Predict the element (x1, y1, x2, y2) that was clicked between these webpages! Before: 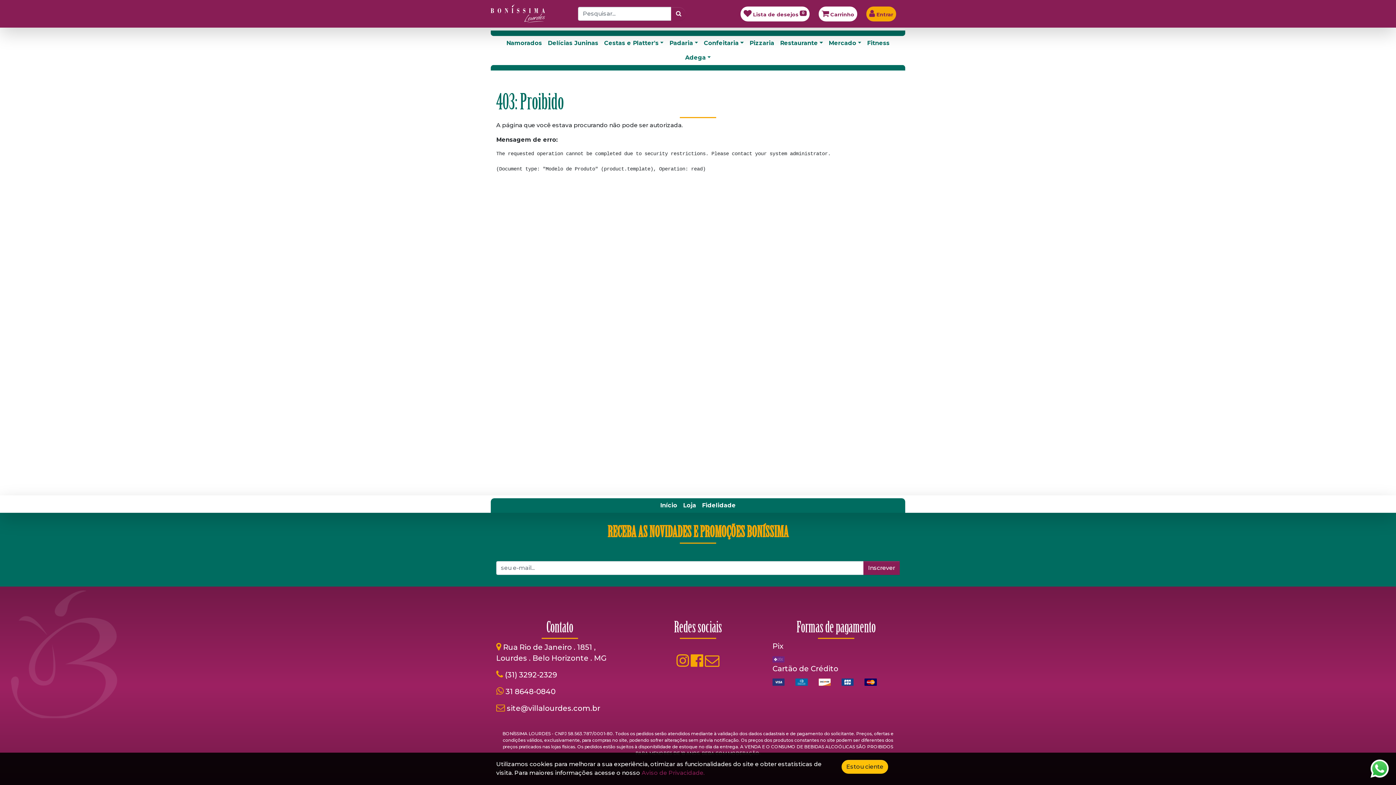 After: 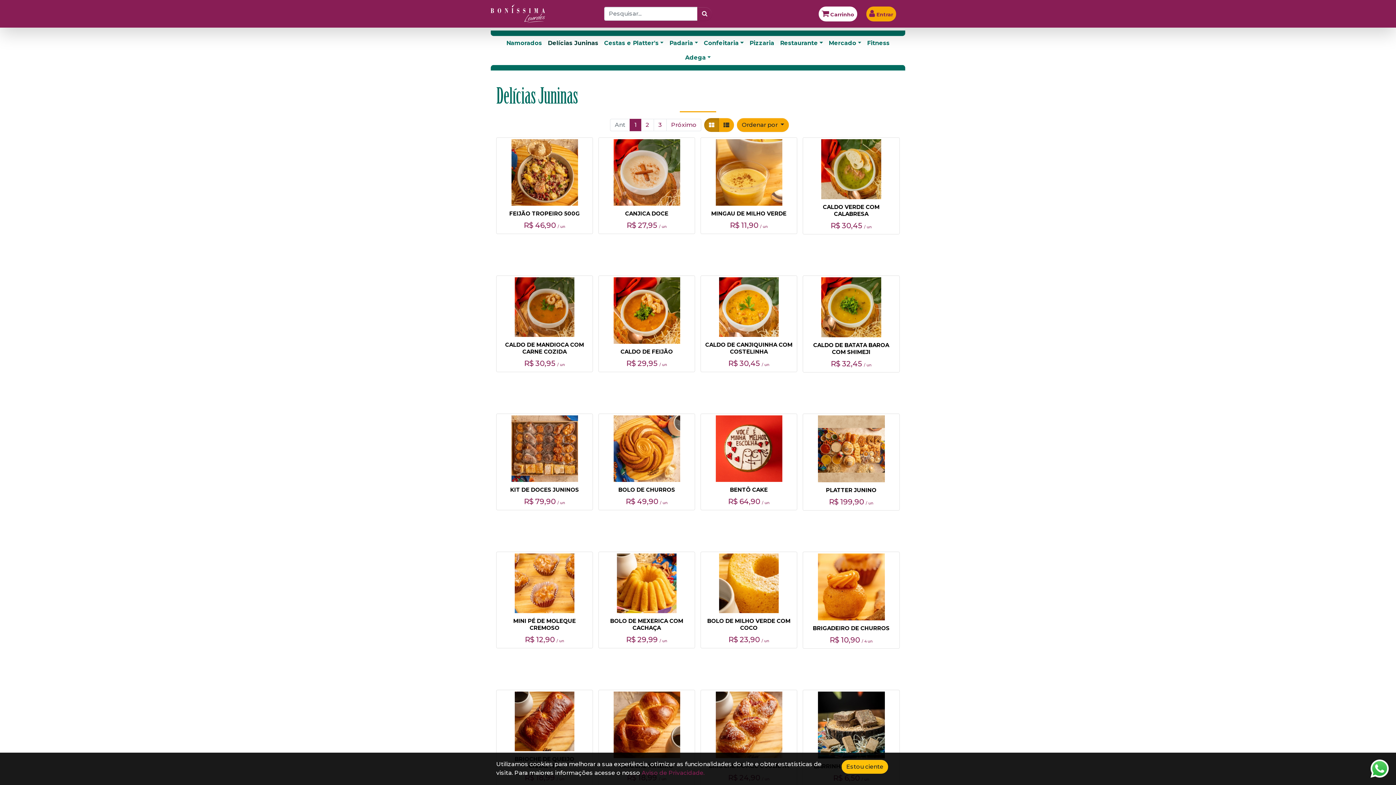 Action: label: Delícias Juninas bbox: (545, 36, 601, 50)